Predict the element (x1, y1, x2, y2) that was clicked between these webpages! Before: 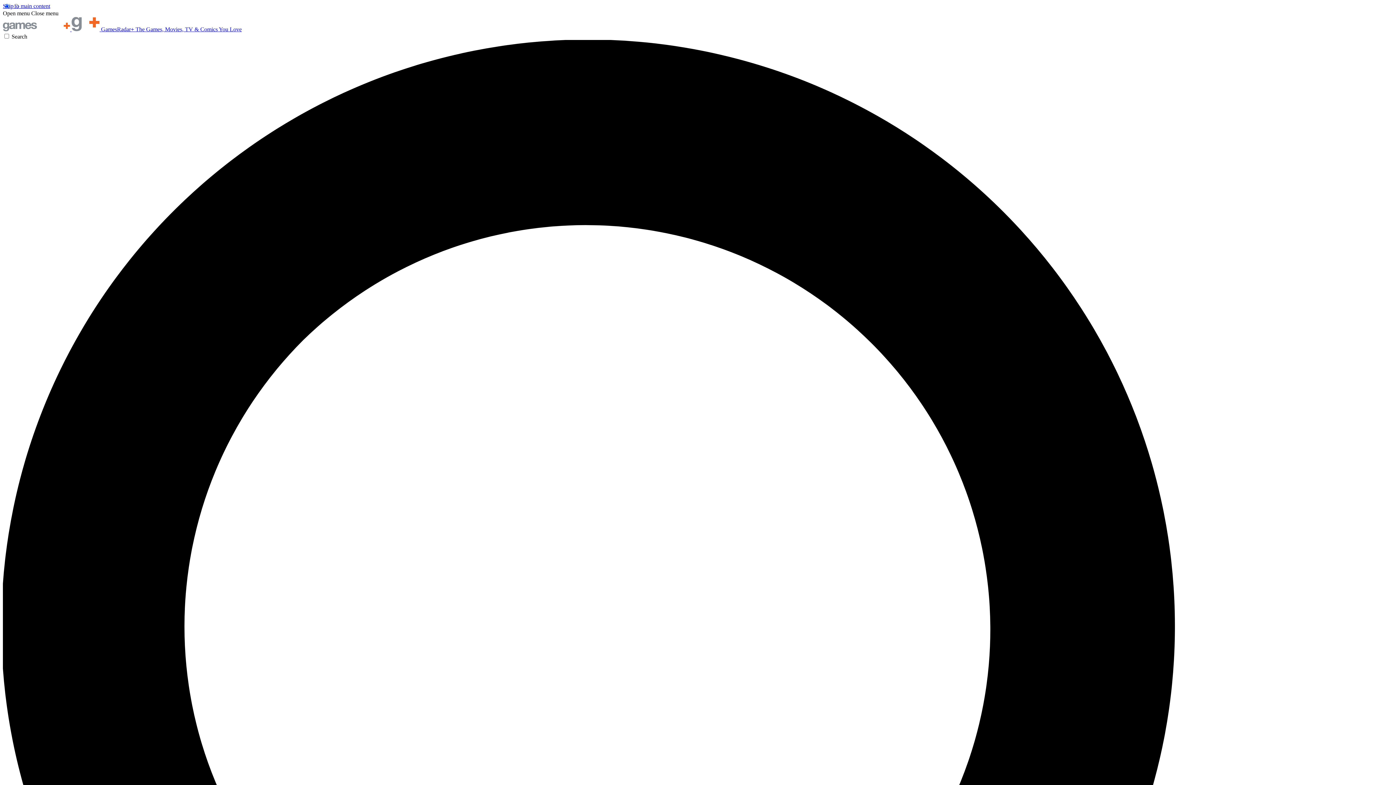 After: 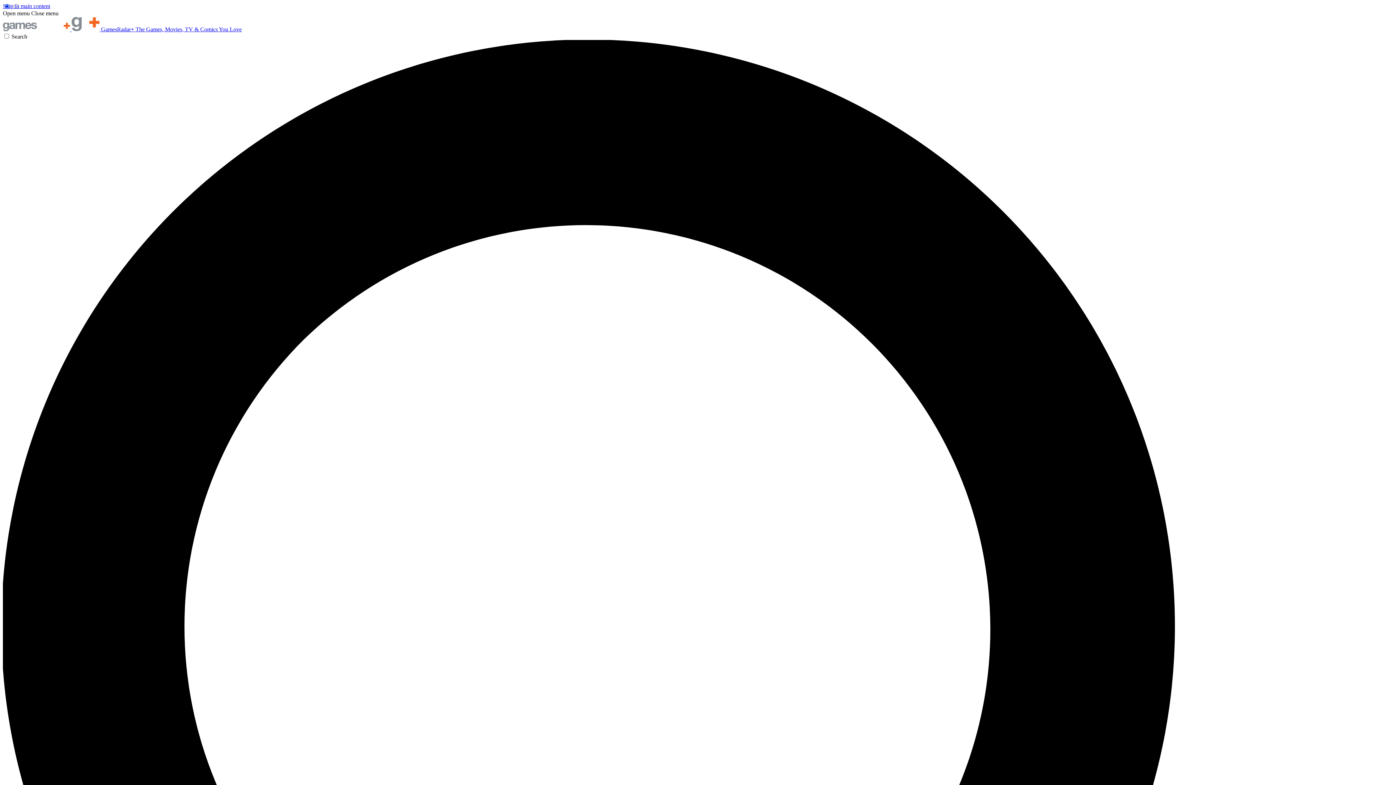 Action: label: Close menu bbox: (31, 10, 58, 16)